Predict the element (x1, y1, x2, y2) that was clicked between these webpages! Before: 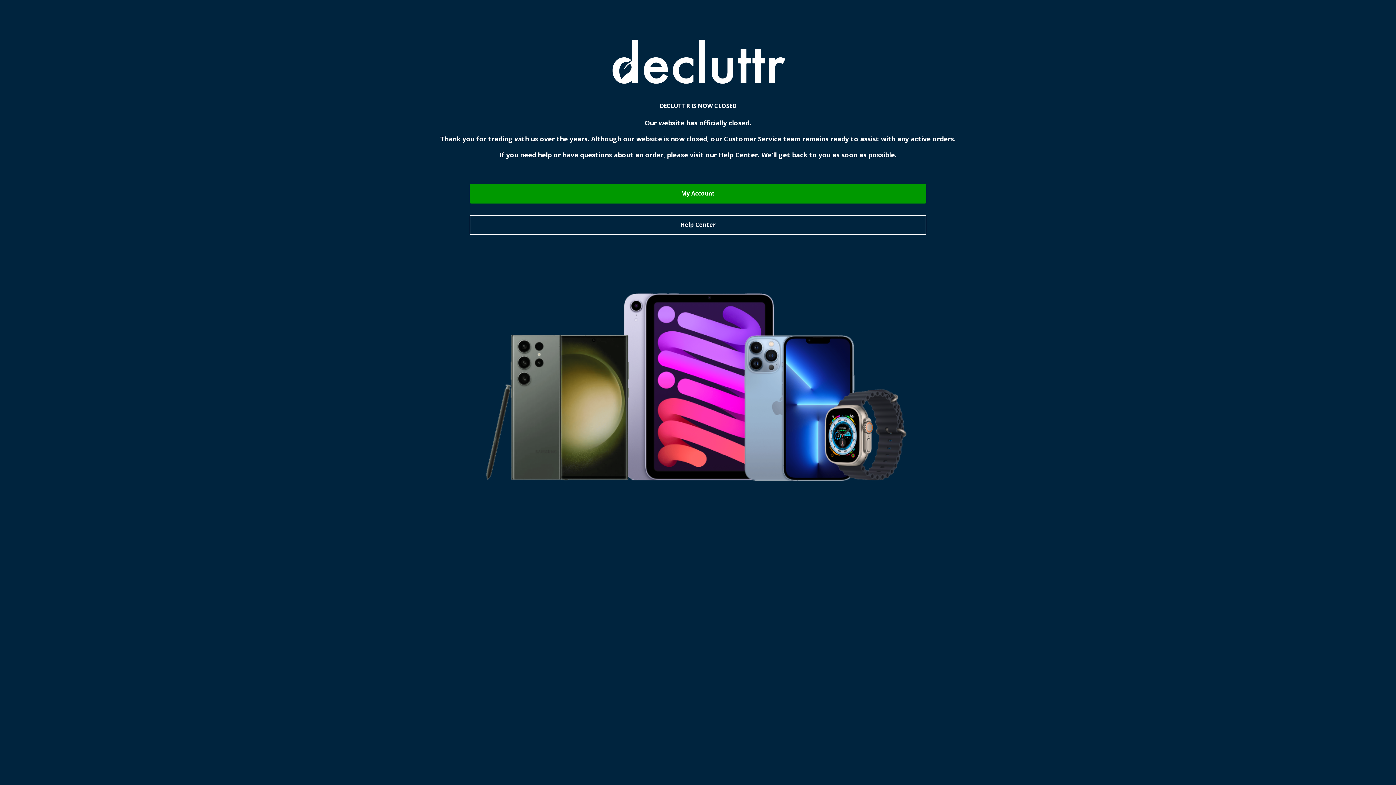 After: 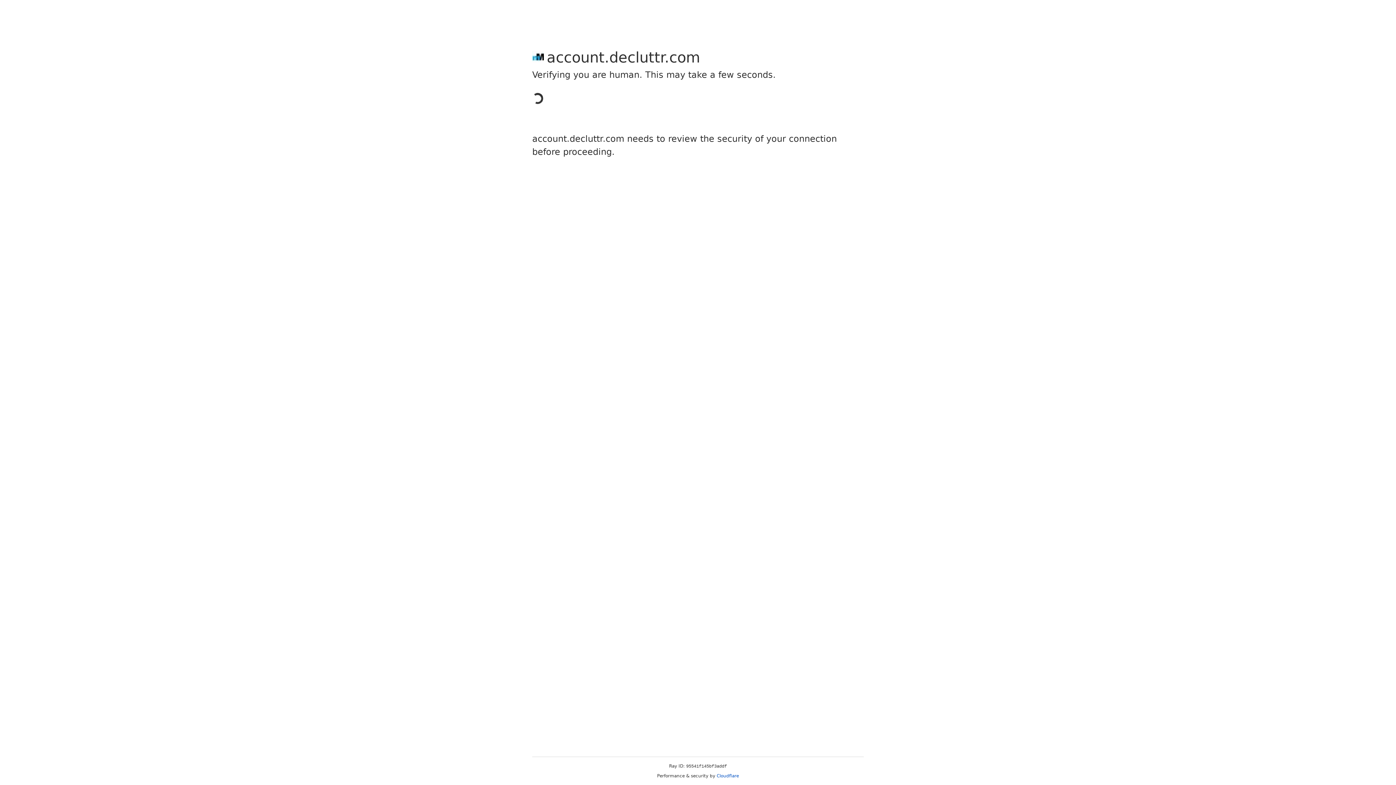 Action: bbox: (469, 183, 926, 203) label: My Account